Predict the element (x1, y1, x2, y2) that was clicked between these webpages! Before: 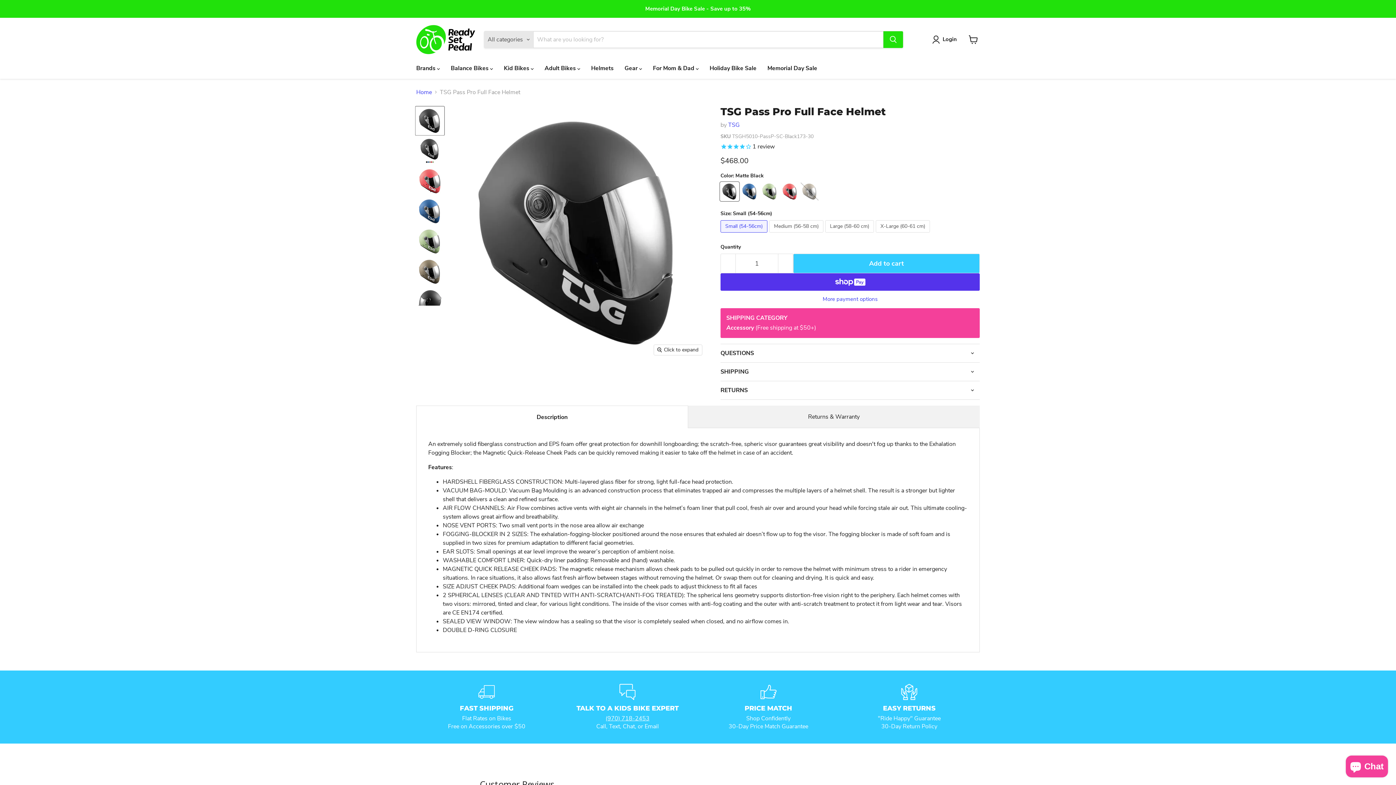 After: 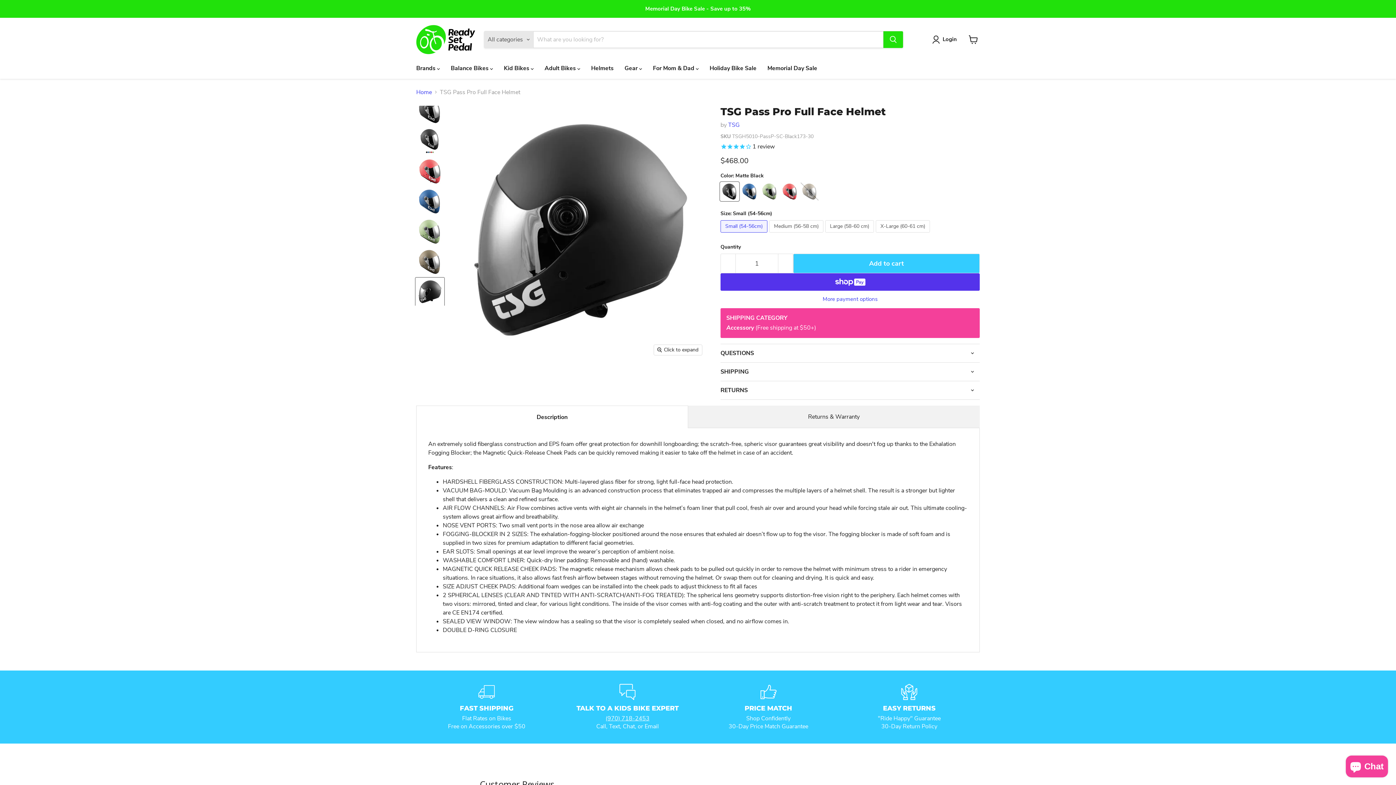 Action: bbox: (415, 287, 444, 316) label: TSG Pass Pro Full Face Helmet  thumbnail